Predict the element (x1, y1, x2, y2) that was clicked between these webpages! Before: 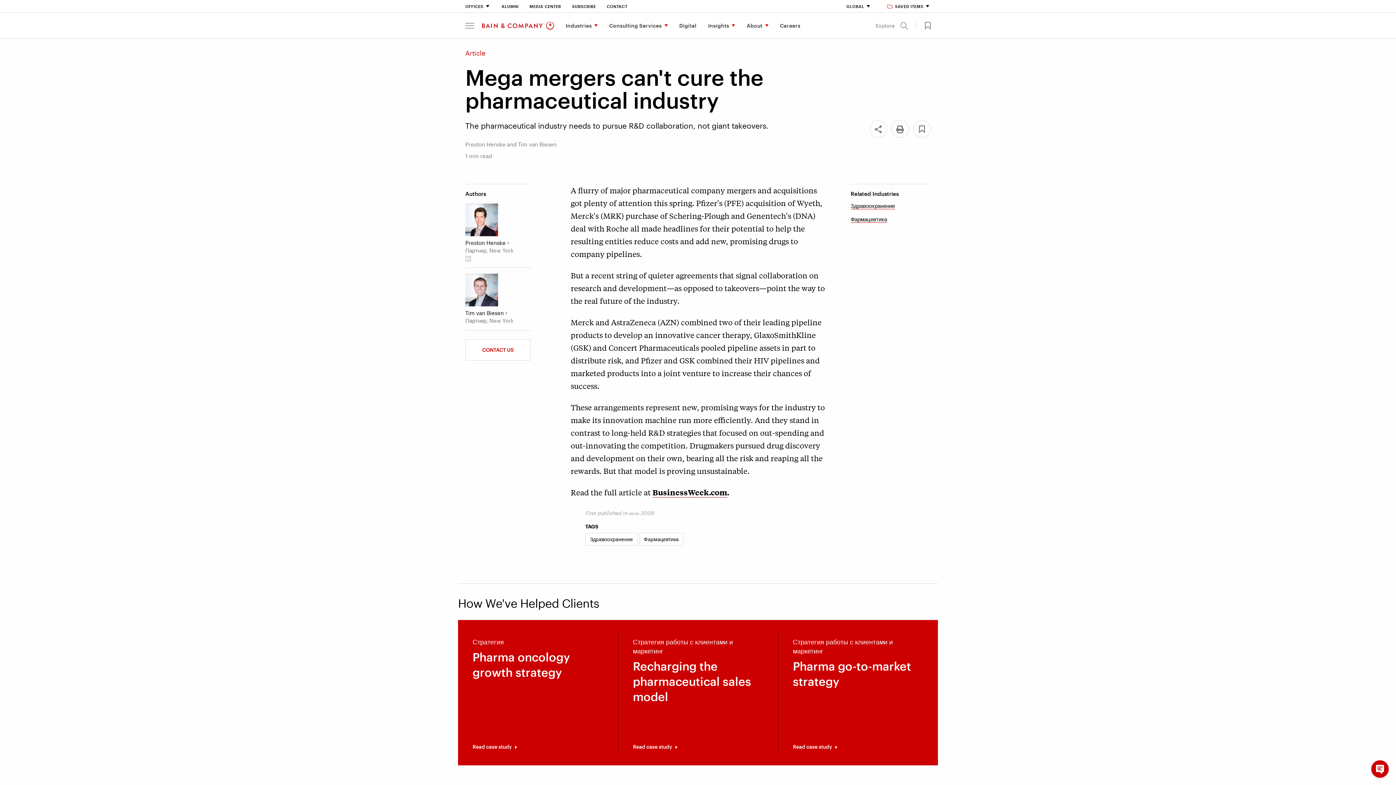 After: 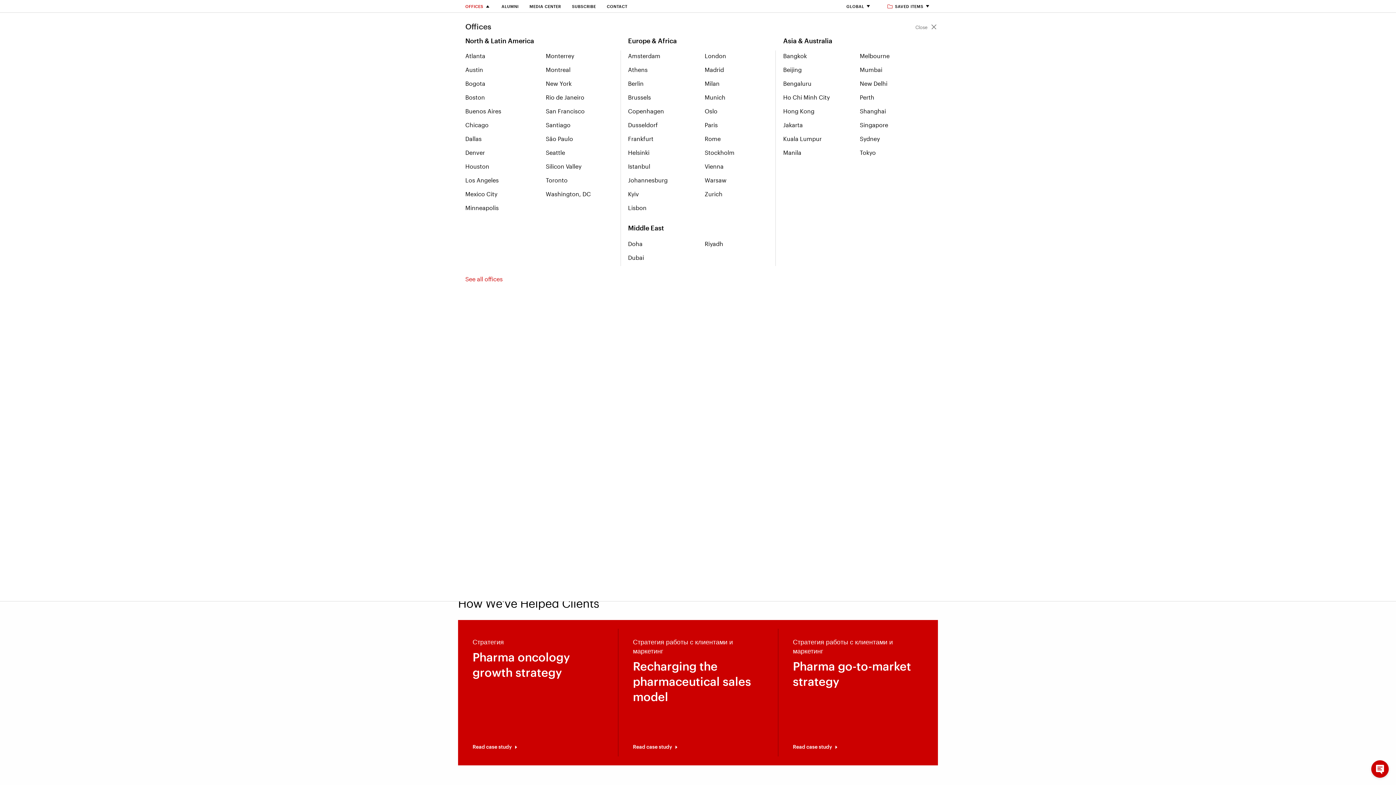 Action: label: Offices bbox: (465, 4, 490, 8)